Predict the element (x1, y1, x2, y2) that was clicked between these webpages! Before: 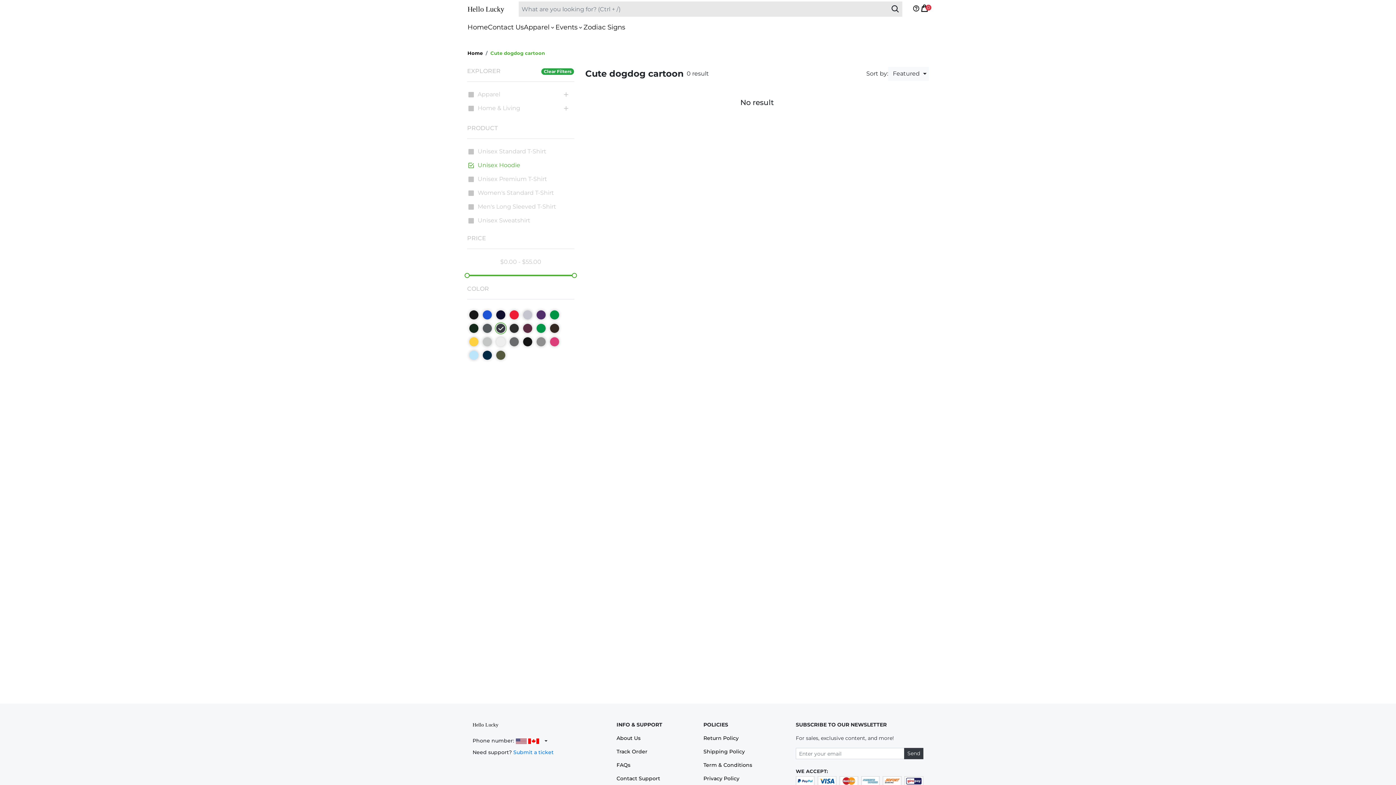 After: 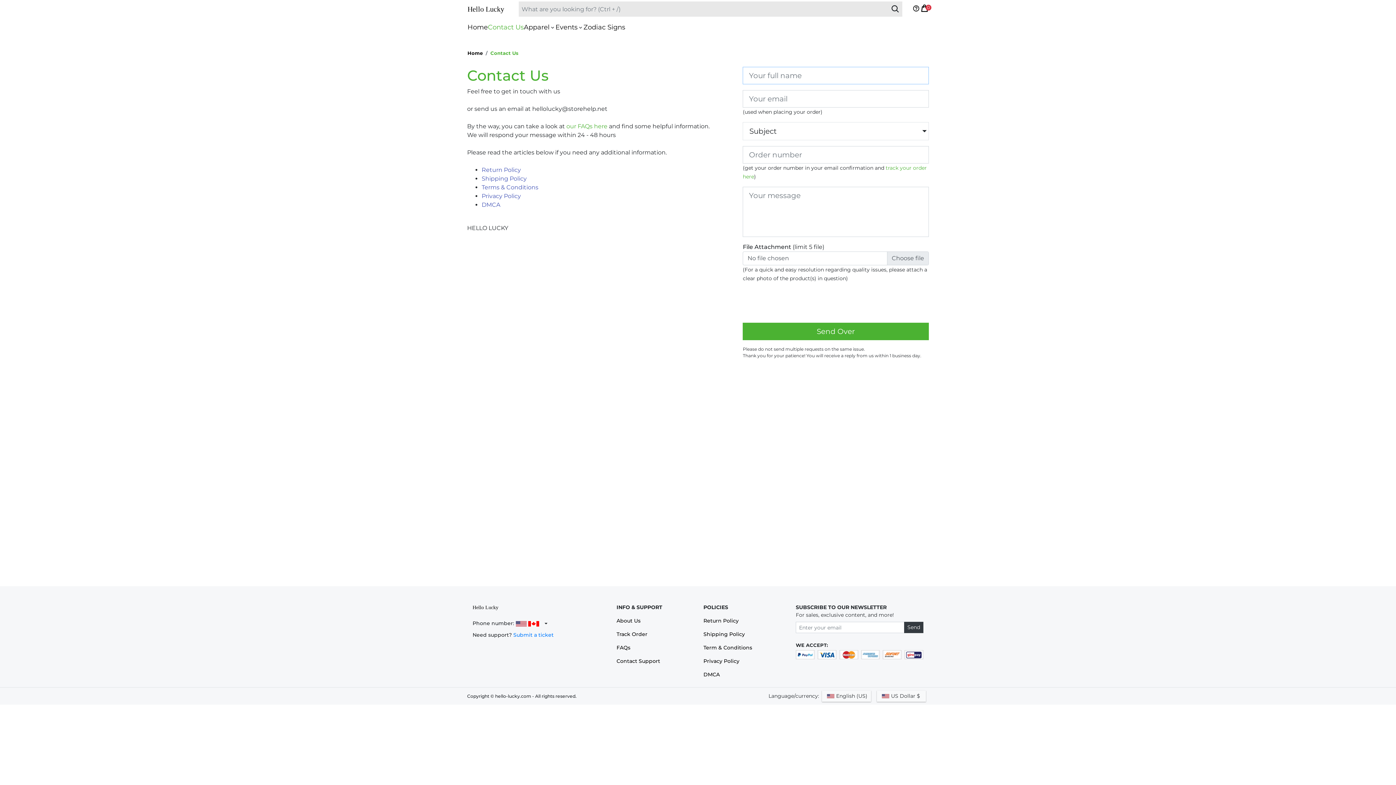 Action: bbox: (488, 21, 524, 33) label: Contact Us